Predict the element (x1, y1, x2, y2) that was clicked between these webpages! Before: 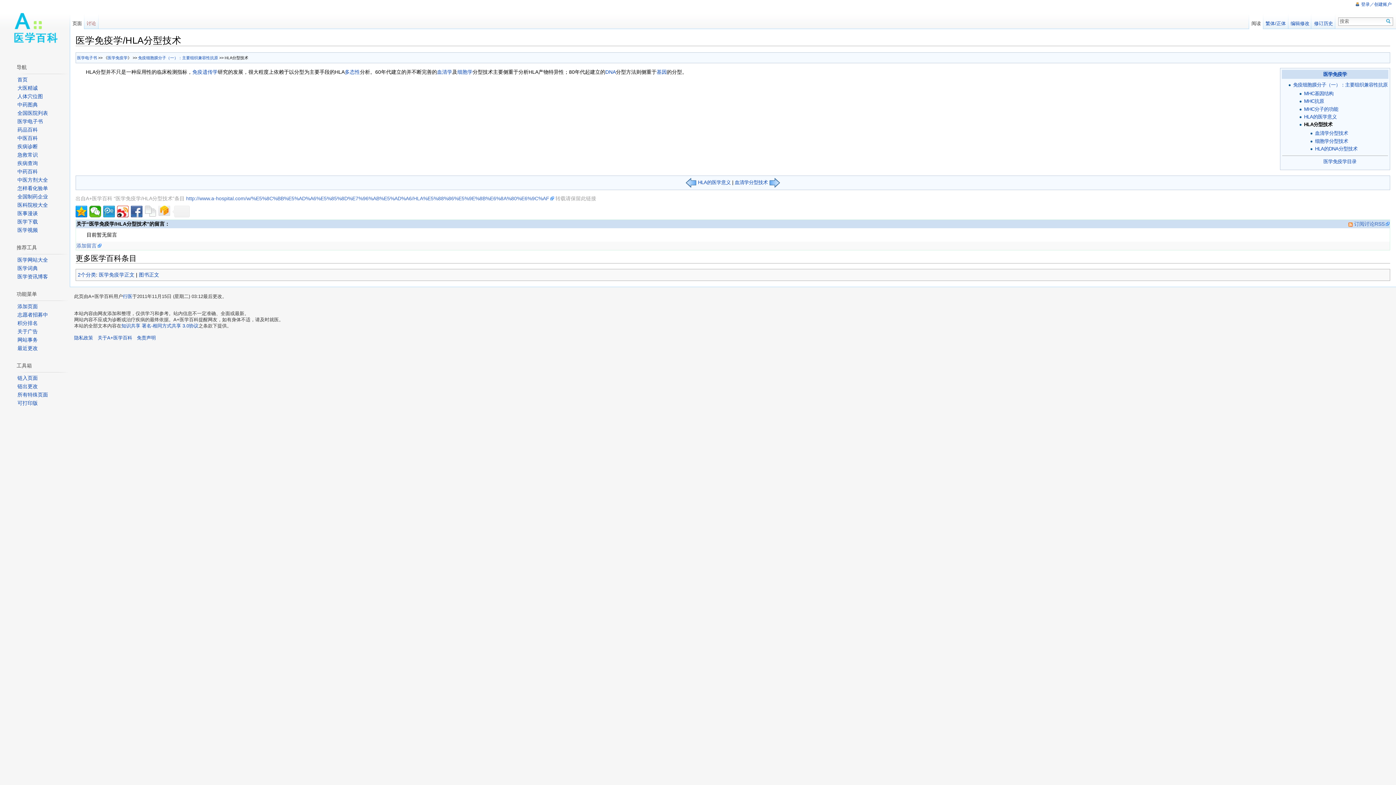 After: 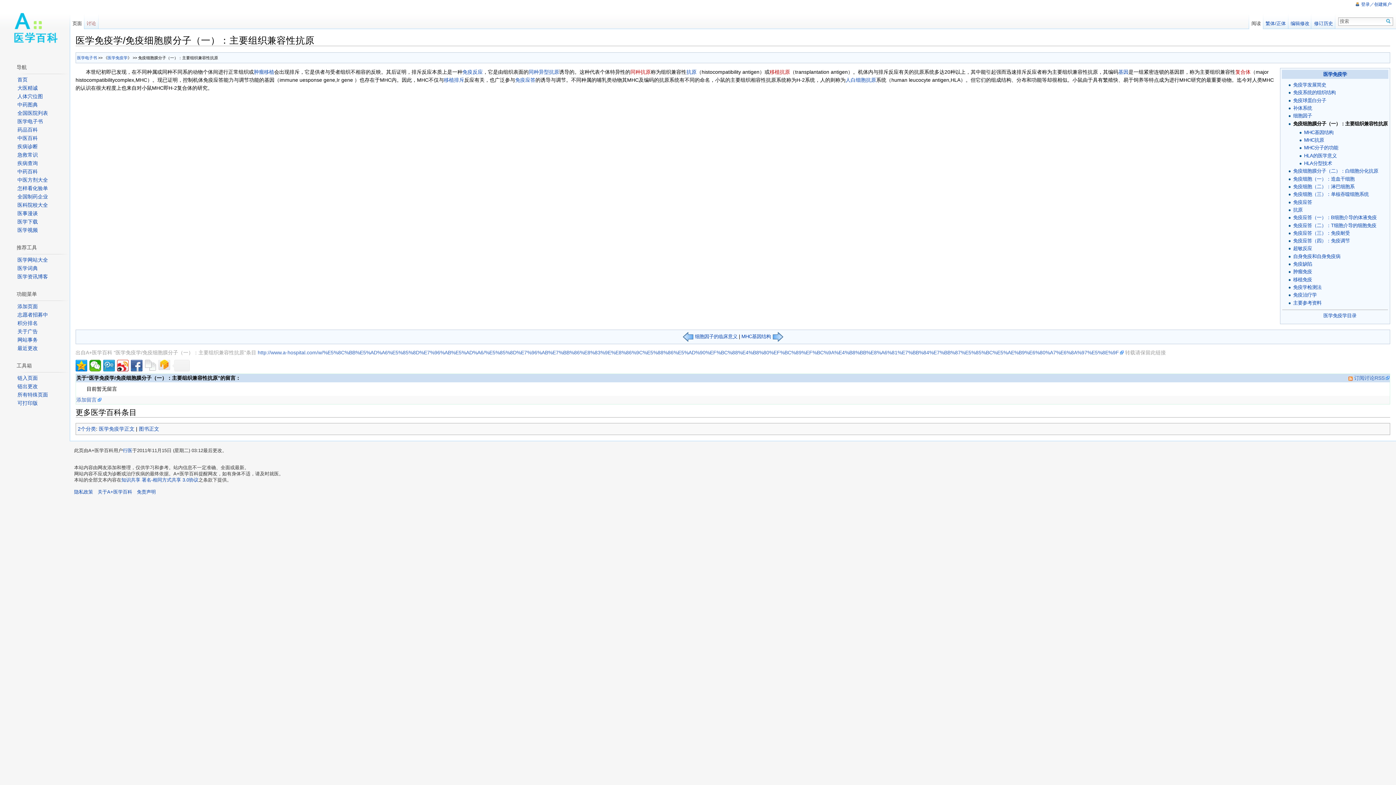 Action: bbox: (1293, 82, 1388, 87) label: 免疫细胞膜分子（一）：主要组织兼容性抗原